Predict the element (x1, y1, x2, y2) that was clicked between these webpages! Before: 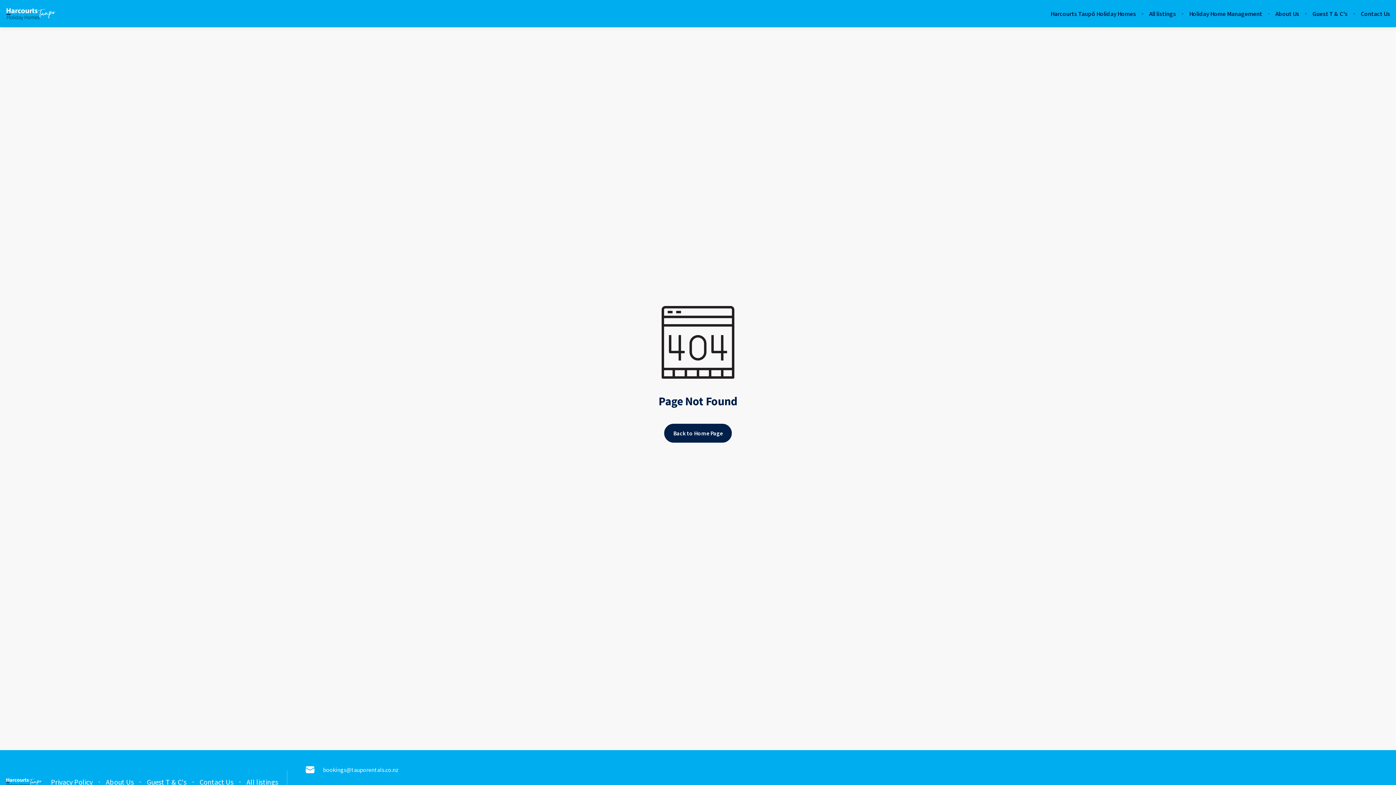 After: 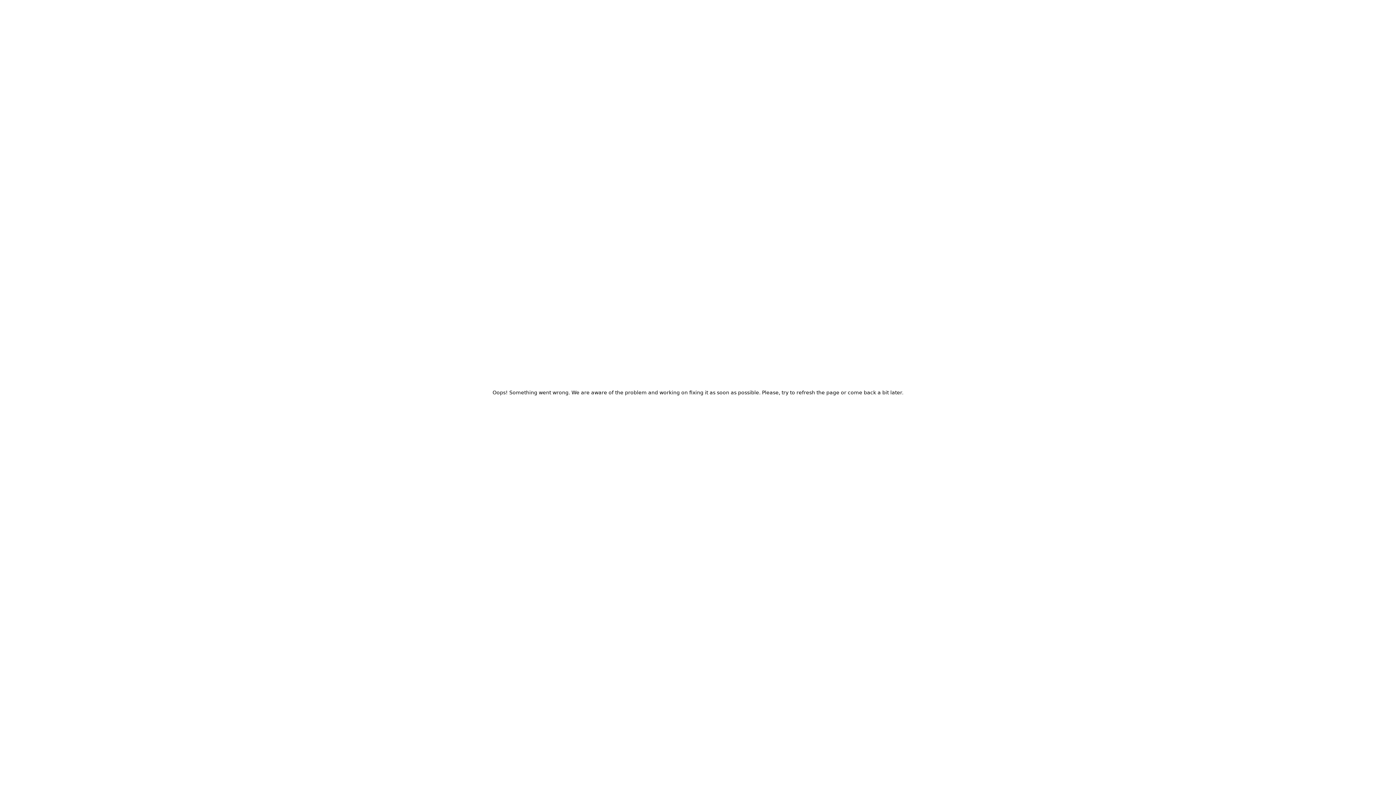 Action: label: About Us bbox: (1275, 10, 1299, 17)